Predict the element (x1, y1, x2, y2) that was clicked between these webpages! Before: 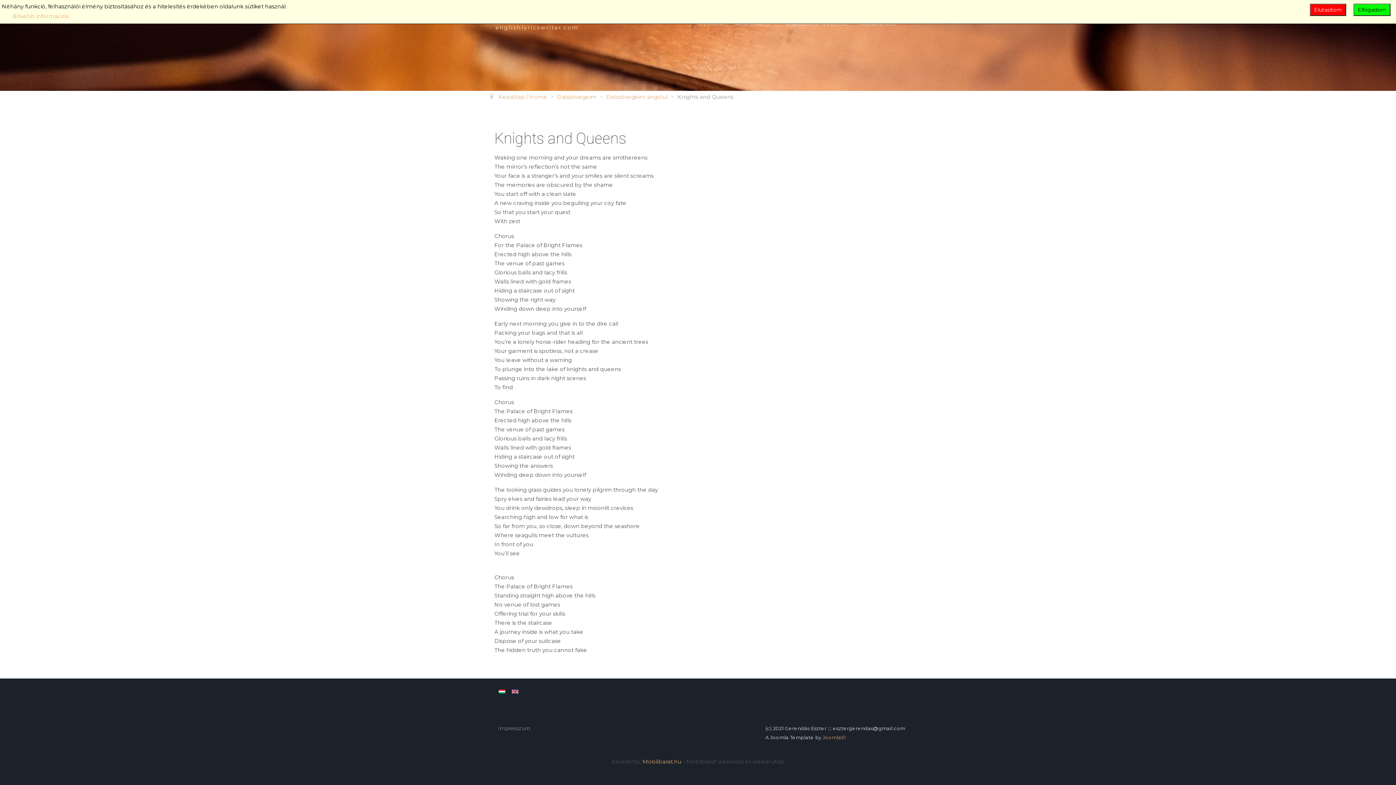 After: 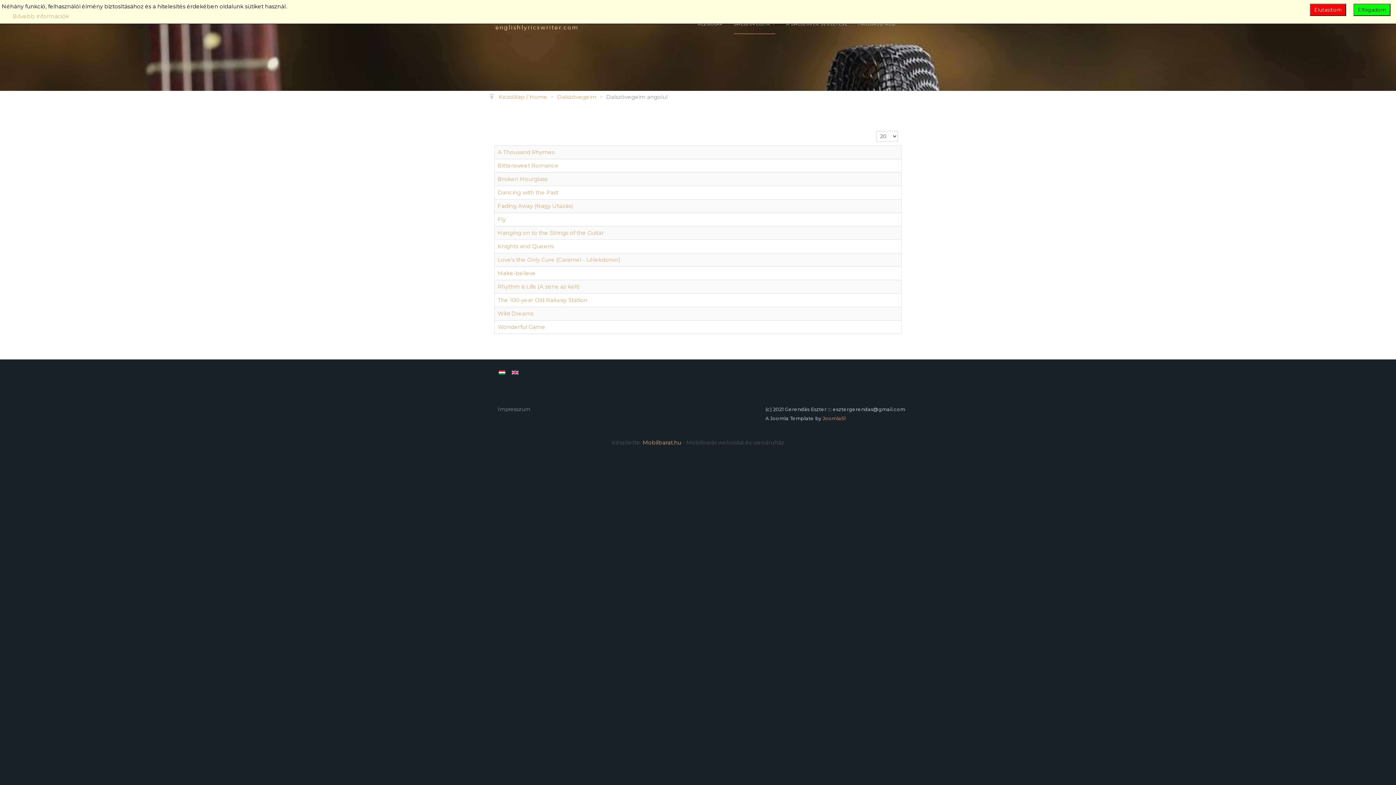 Action: bbox: (606, 93, 667, 100) label: Dalszövegeim angolul